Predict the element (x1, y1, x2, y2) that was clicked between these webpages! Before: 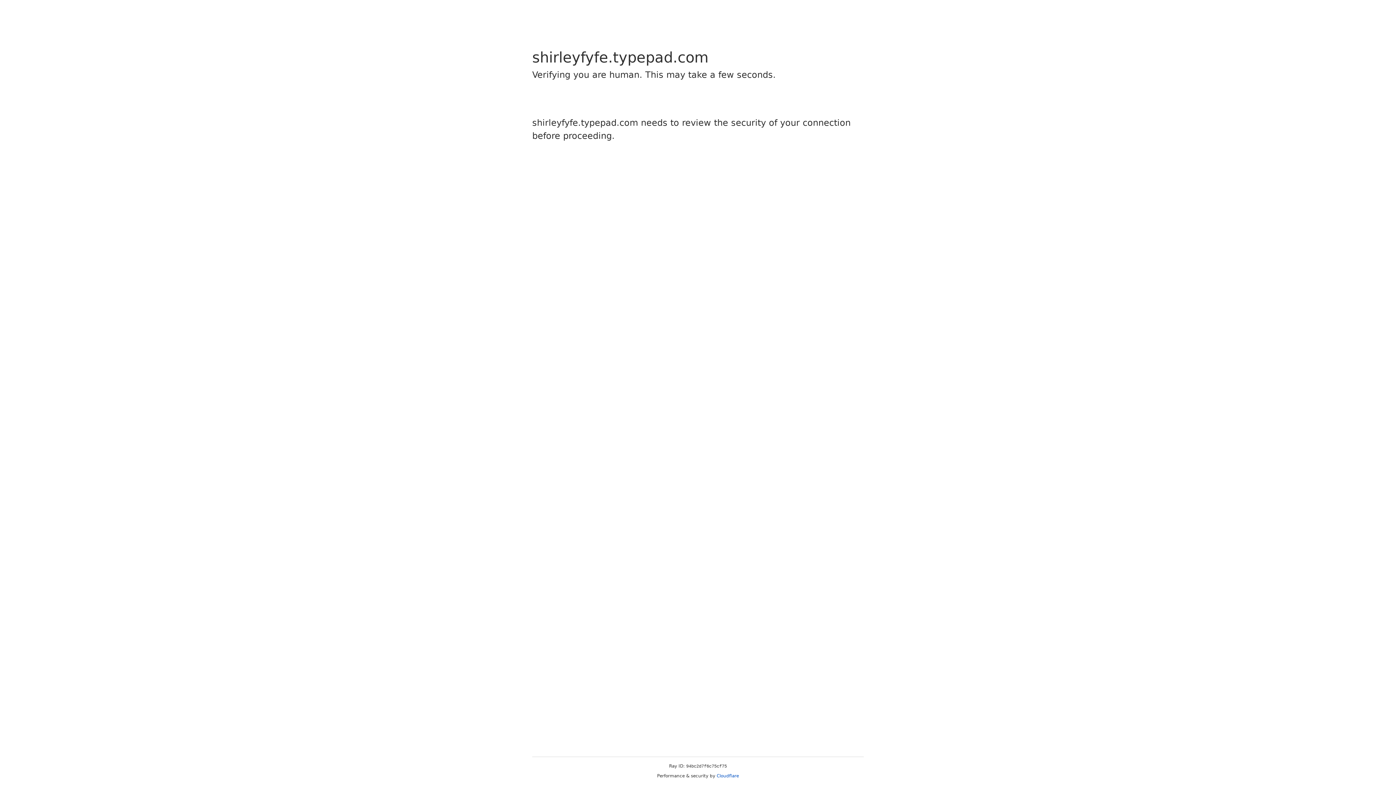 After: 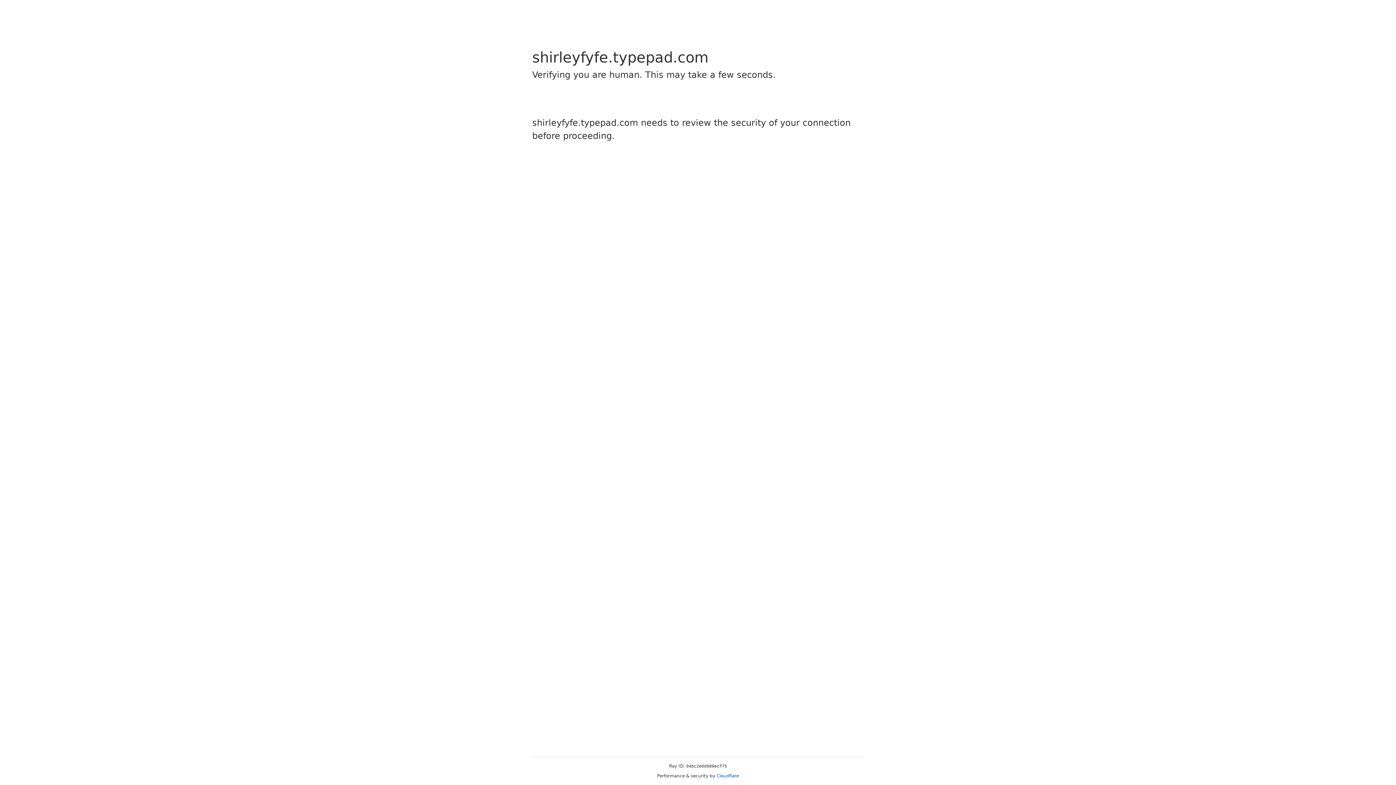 Action: bbox: (716, 773, 739, 778) label: Cloudflare